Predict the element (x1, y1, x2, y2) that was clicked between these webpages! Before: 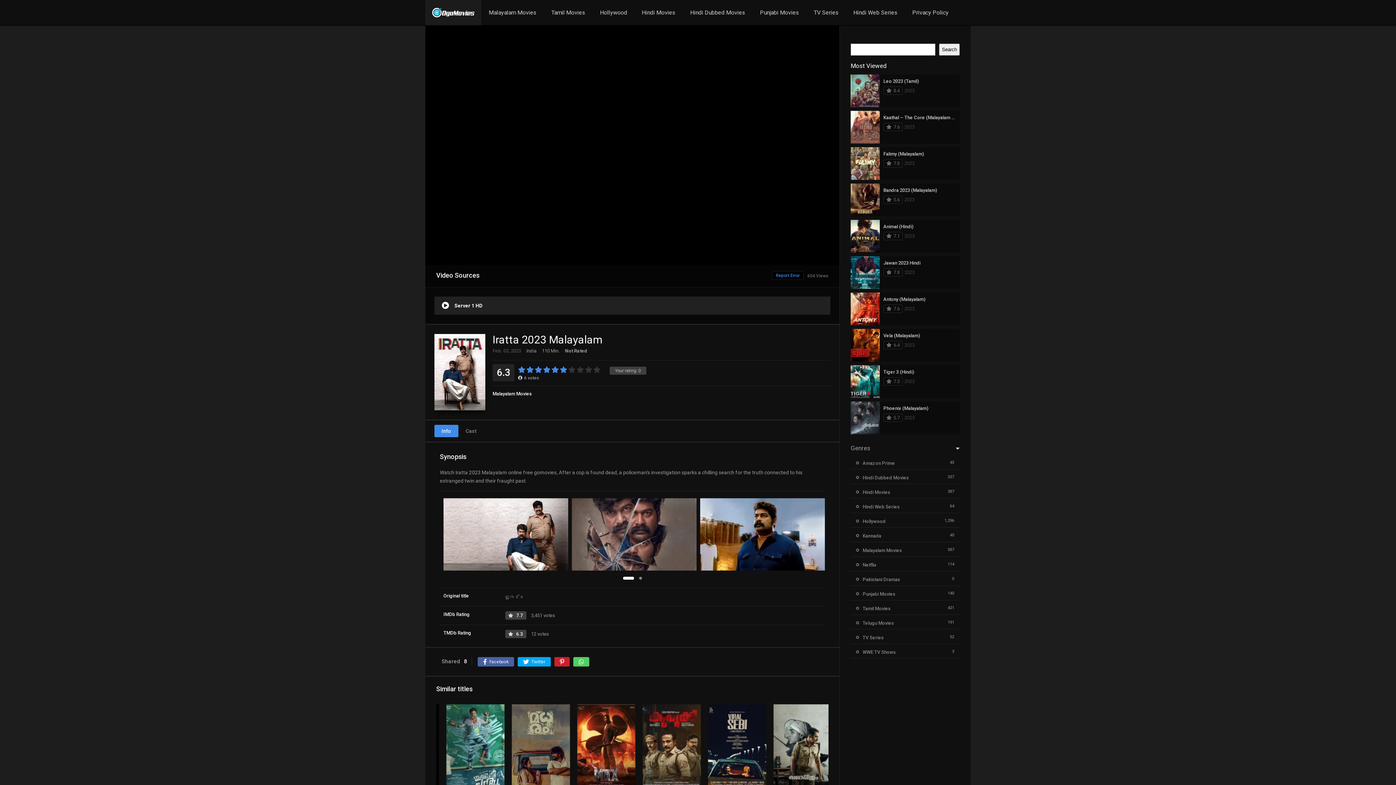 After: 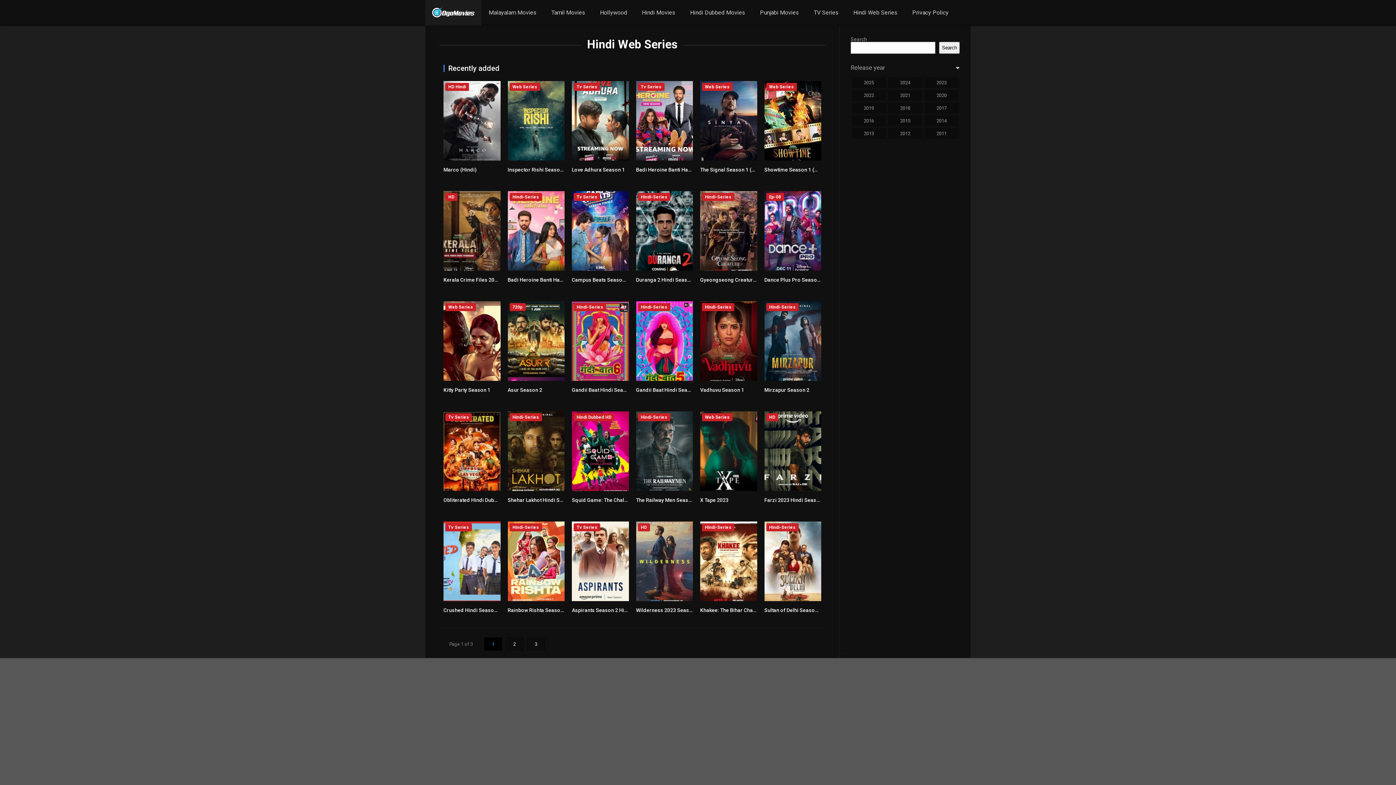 Action: label: Hindi Web Series bbox: (856, 504, 900, 509)